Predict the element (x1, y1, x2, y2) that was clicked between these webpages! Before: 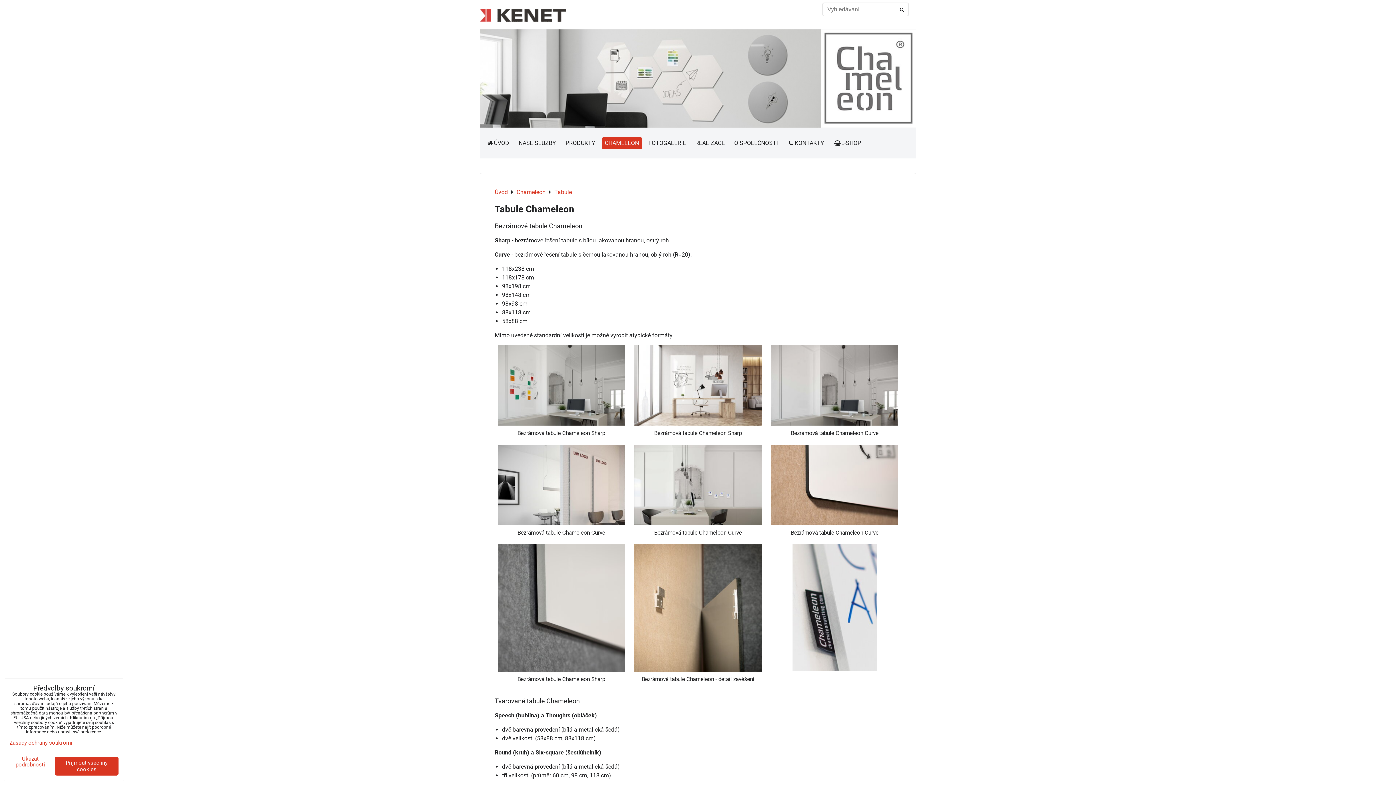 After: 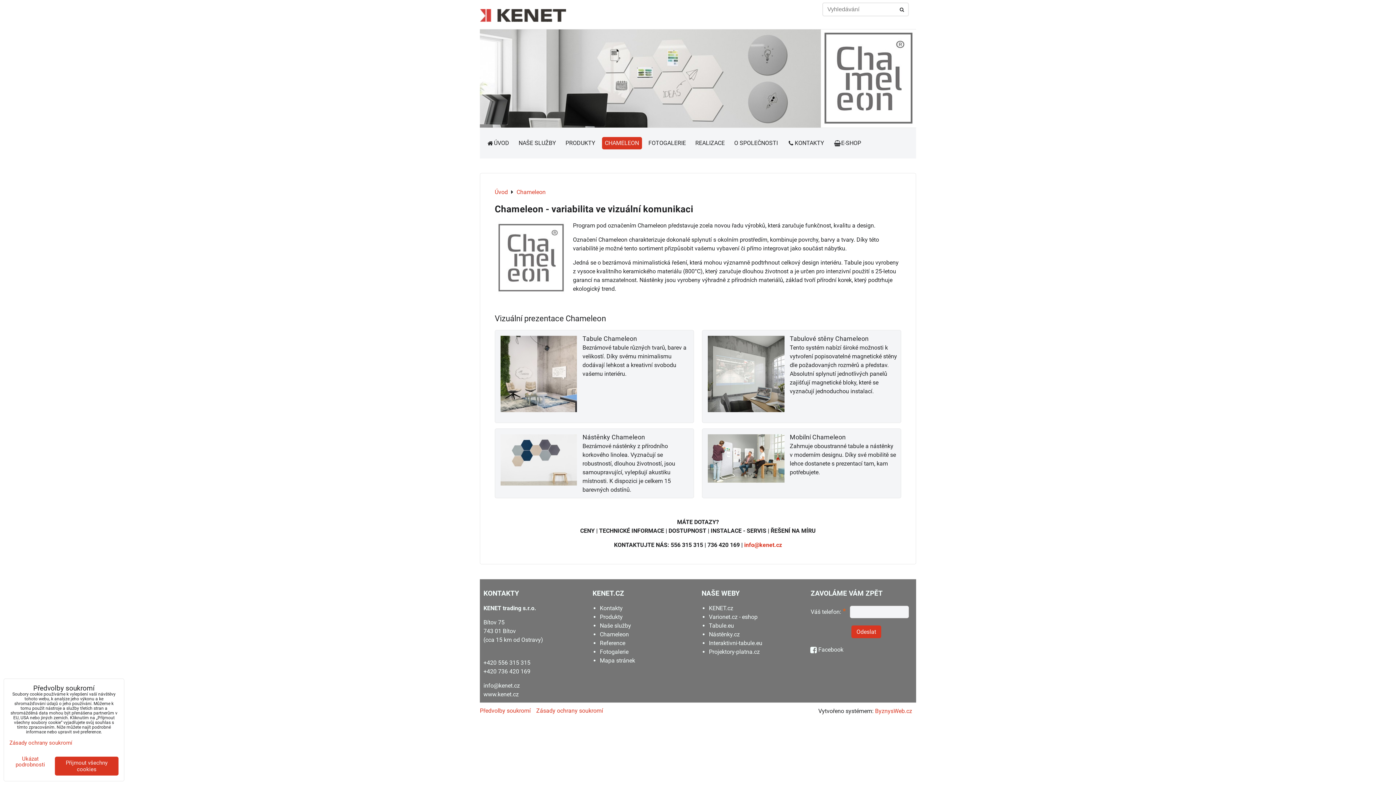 Action: bbox: (516, 188, 545, 195) label: Chameleon